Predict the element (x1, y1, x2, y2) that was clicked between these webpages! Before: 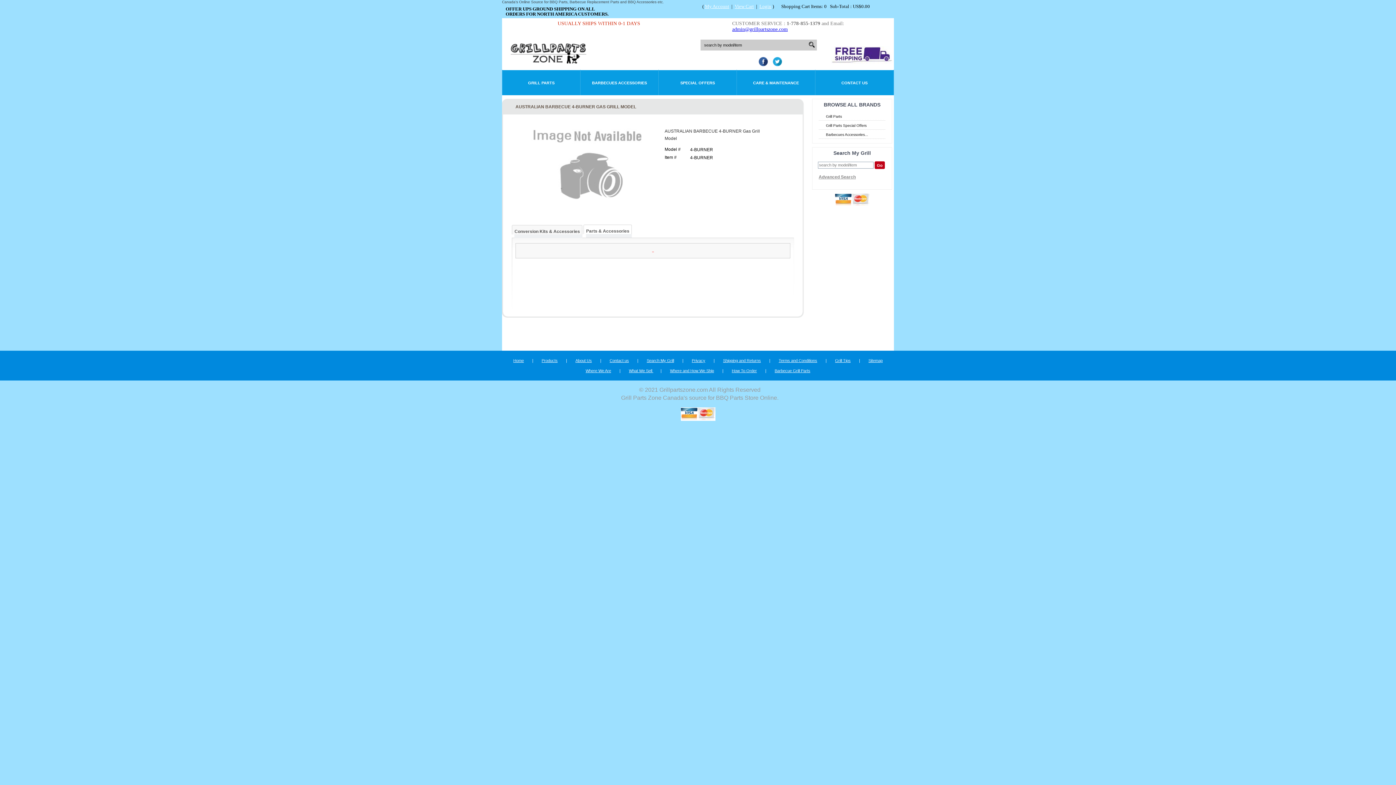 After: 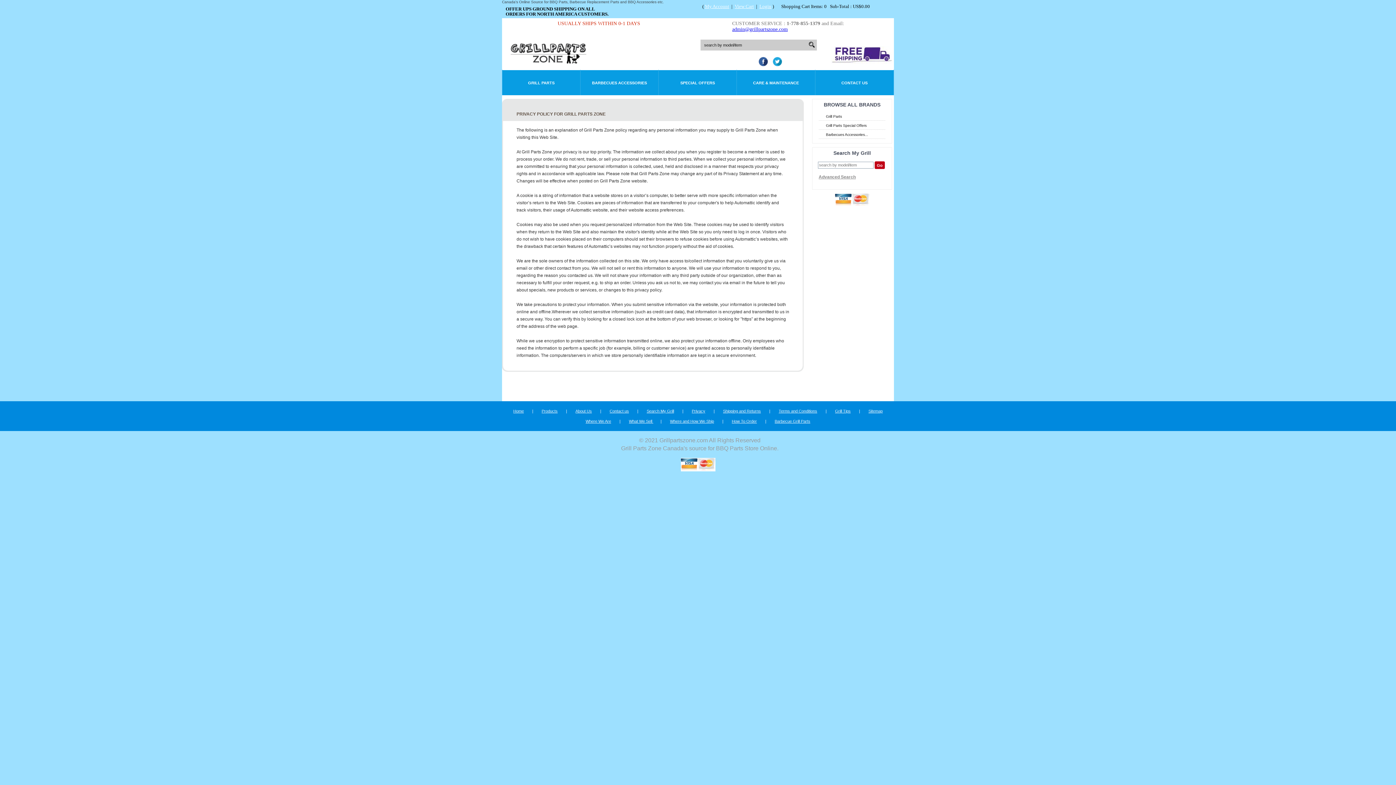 Action: bbox: (684, 358, 712, 362) label: Privacy